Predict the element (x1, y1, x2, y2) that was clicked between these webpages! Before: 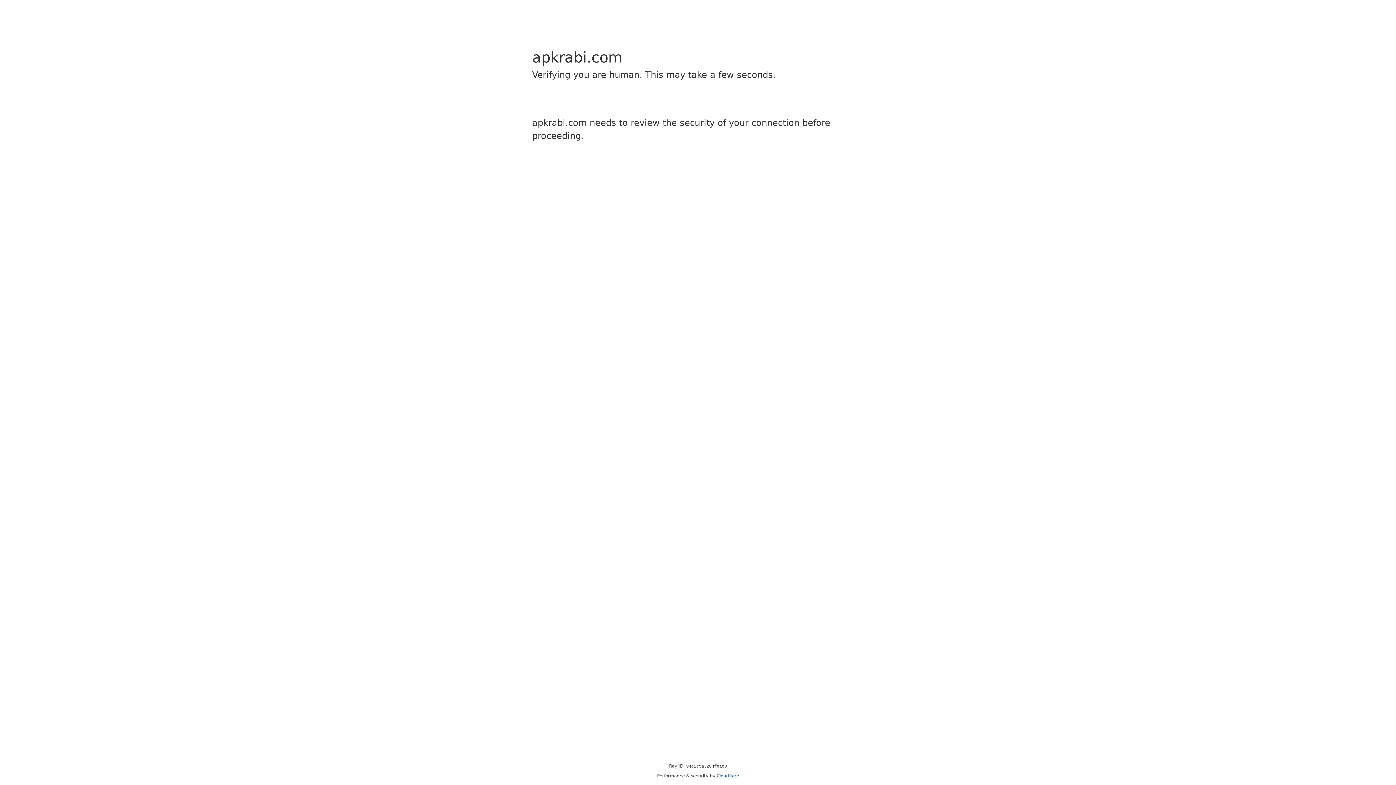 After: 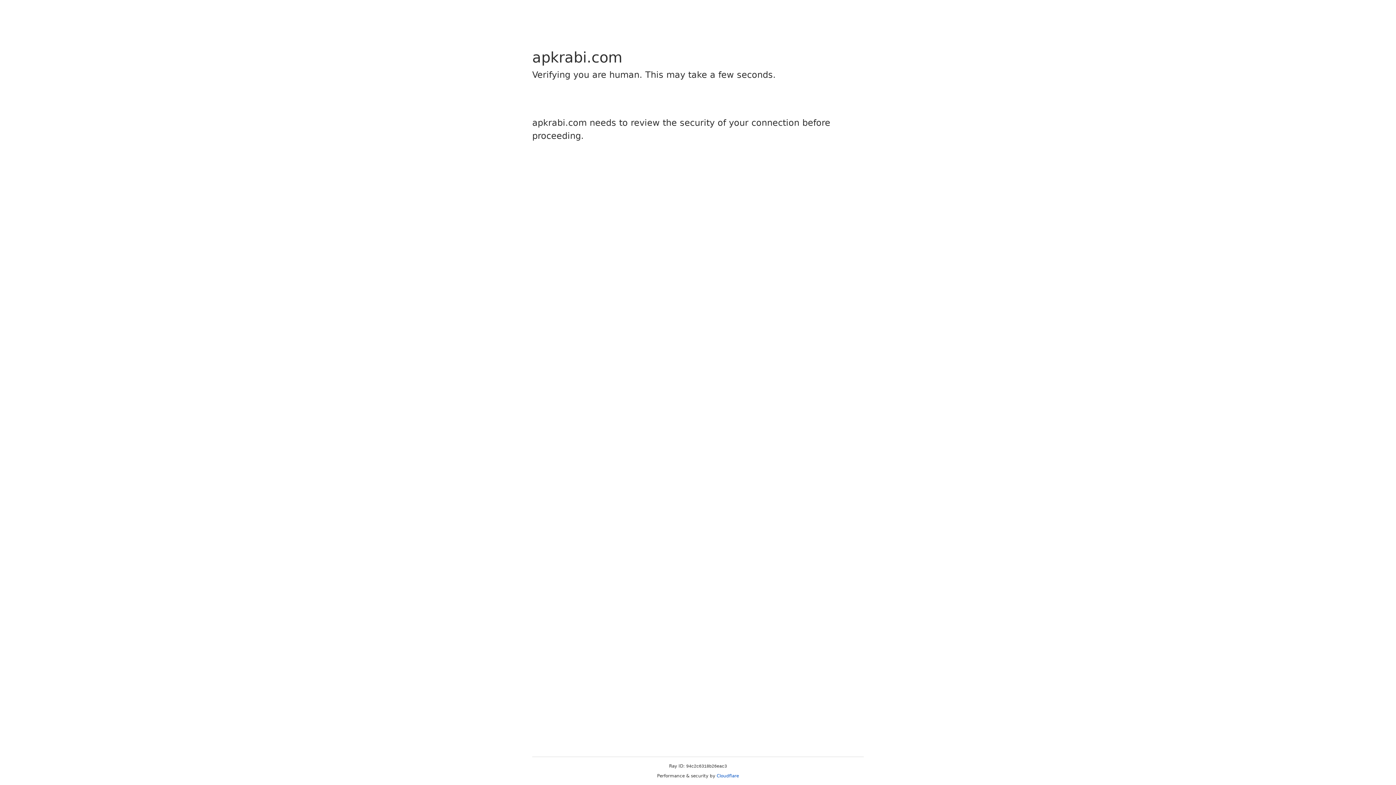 Action: label: Cloudflare bbox: (716, 773, 739, 778)